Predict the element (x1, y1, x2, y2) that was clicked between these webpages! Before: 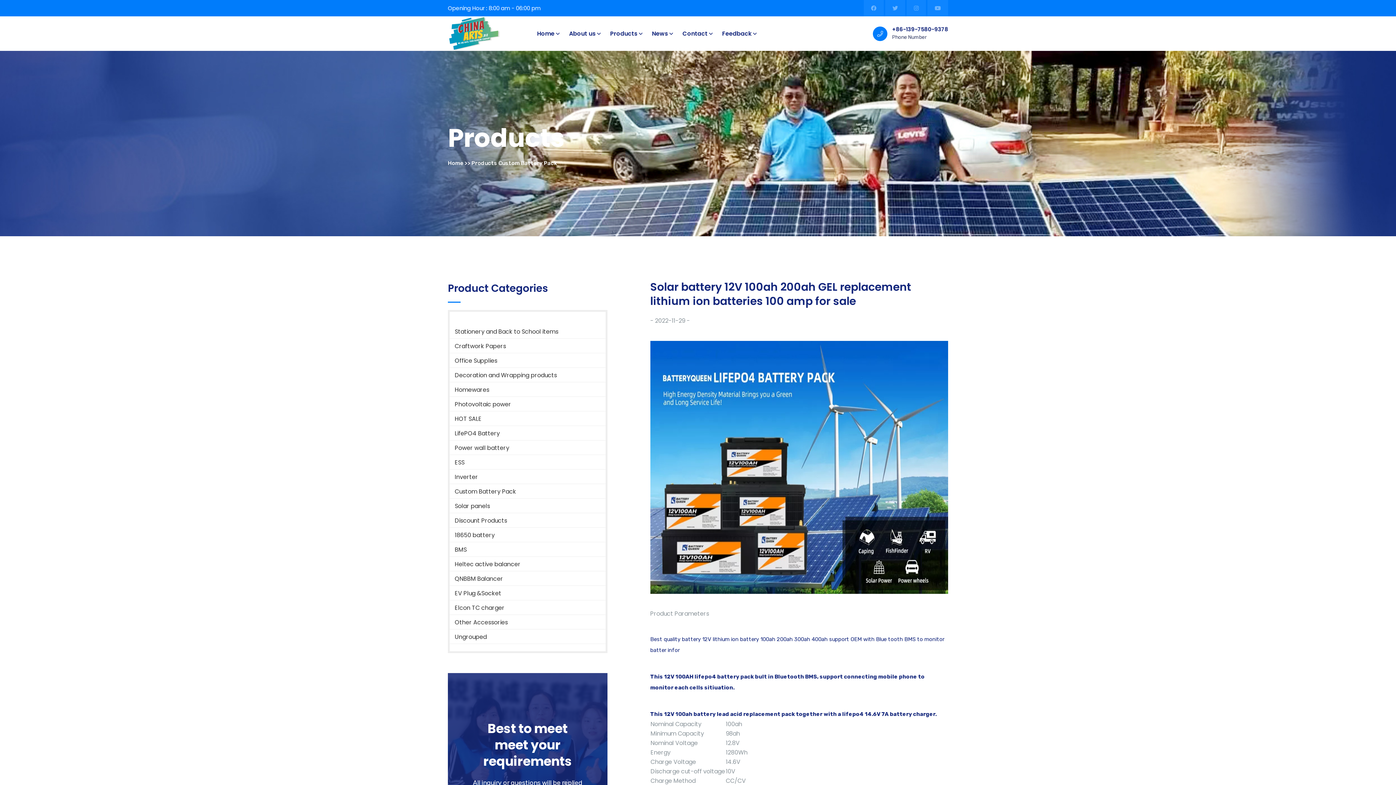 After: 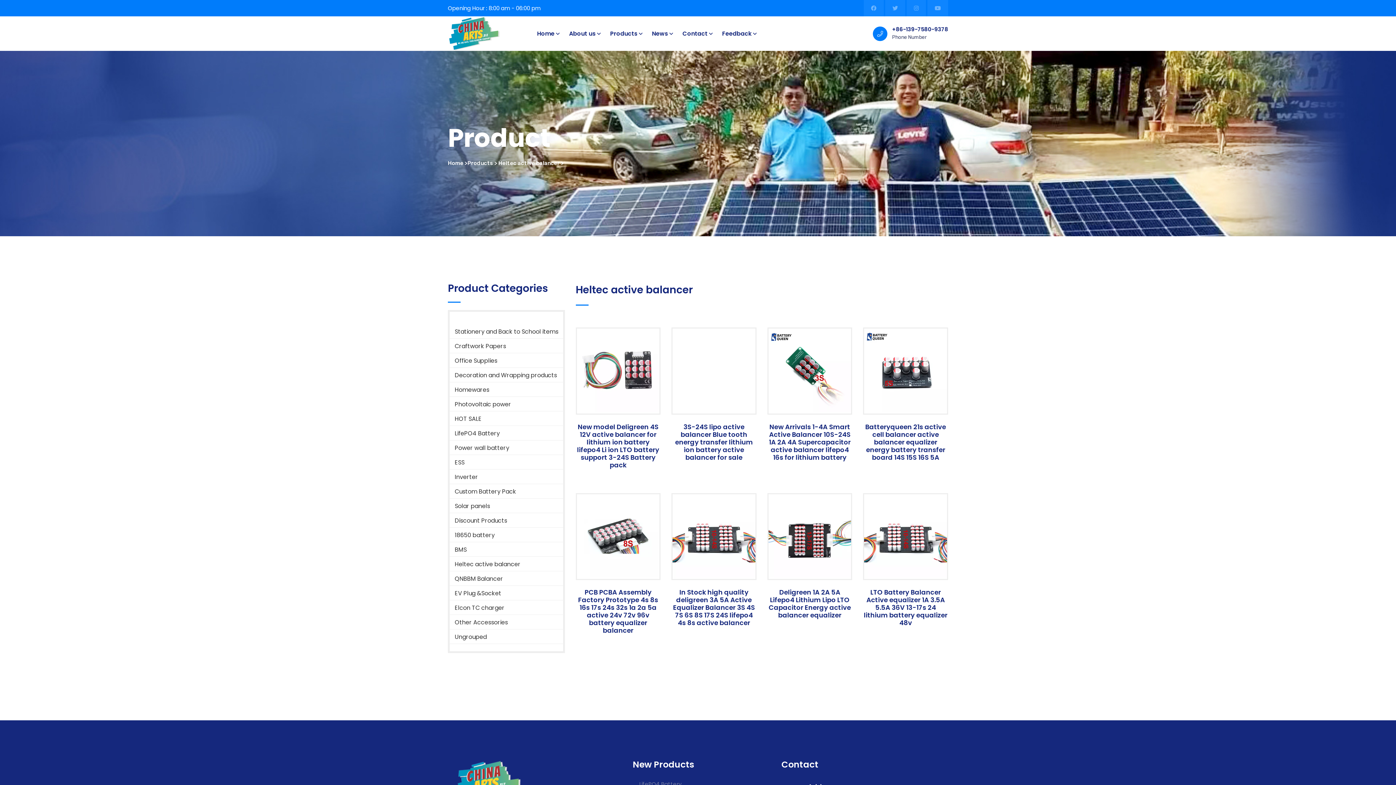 Action: bbox: (449, 557, 605, 571) label: Heltec active balancer